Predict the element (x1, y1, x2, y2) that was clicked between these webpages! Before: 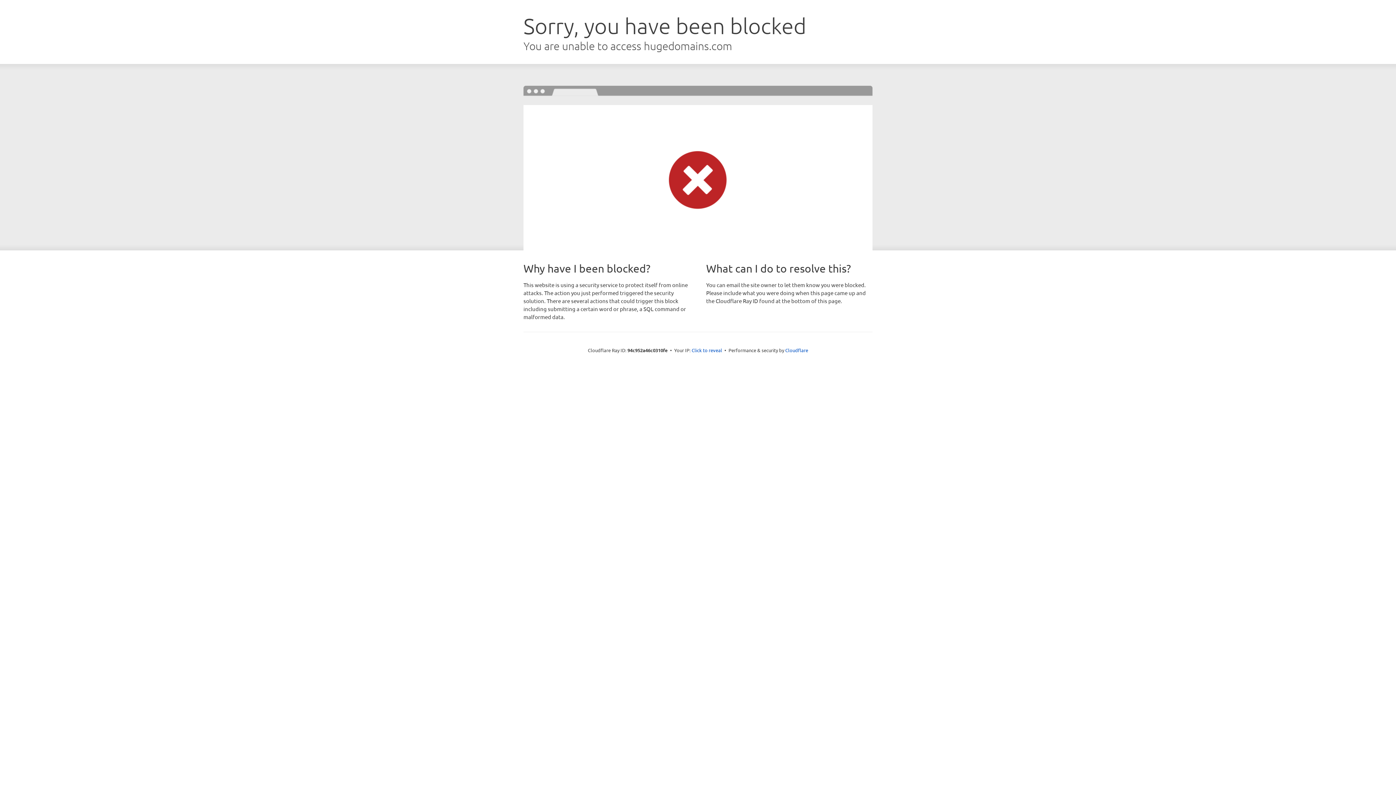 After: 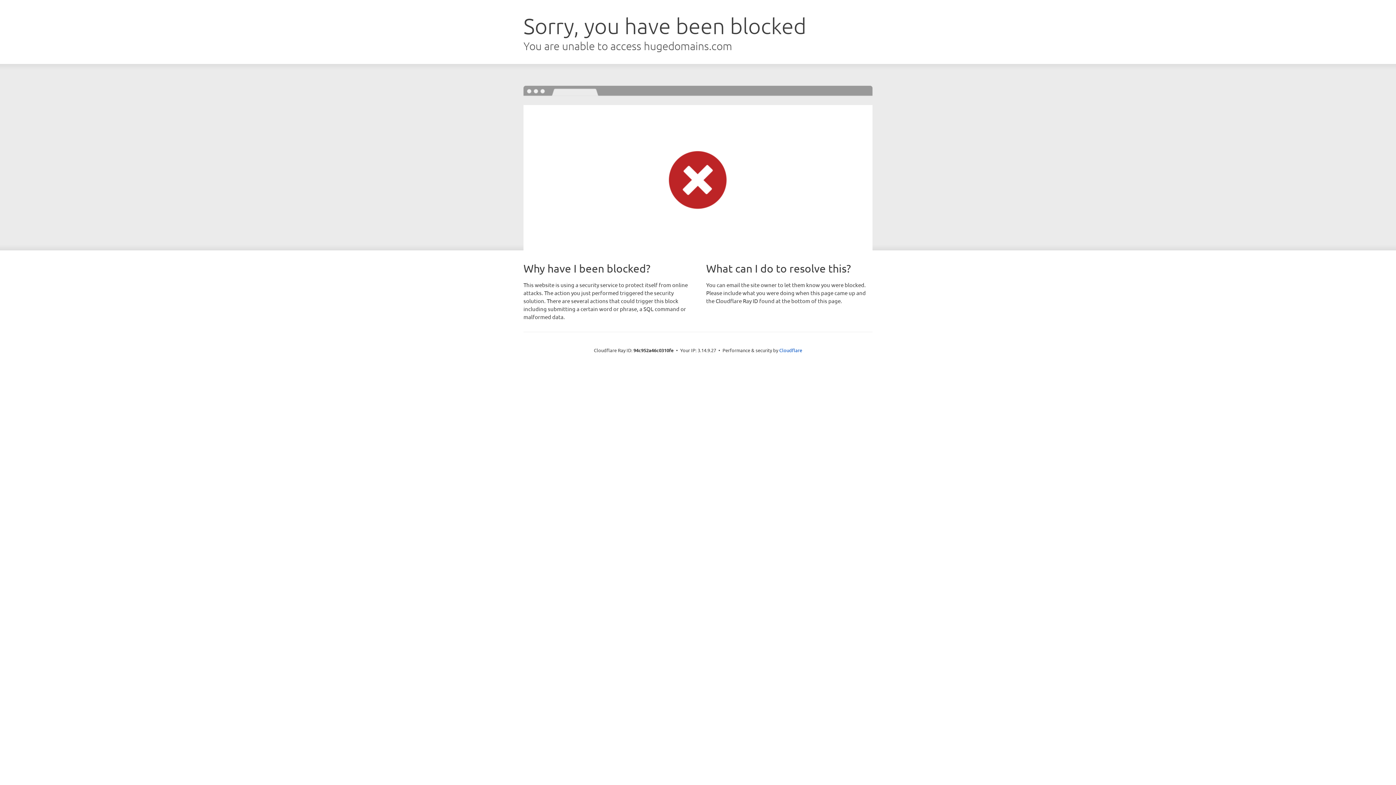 Action: label: Click to reveal bbox: (691, 346, 722, 353)